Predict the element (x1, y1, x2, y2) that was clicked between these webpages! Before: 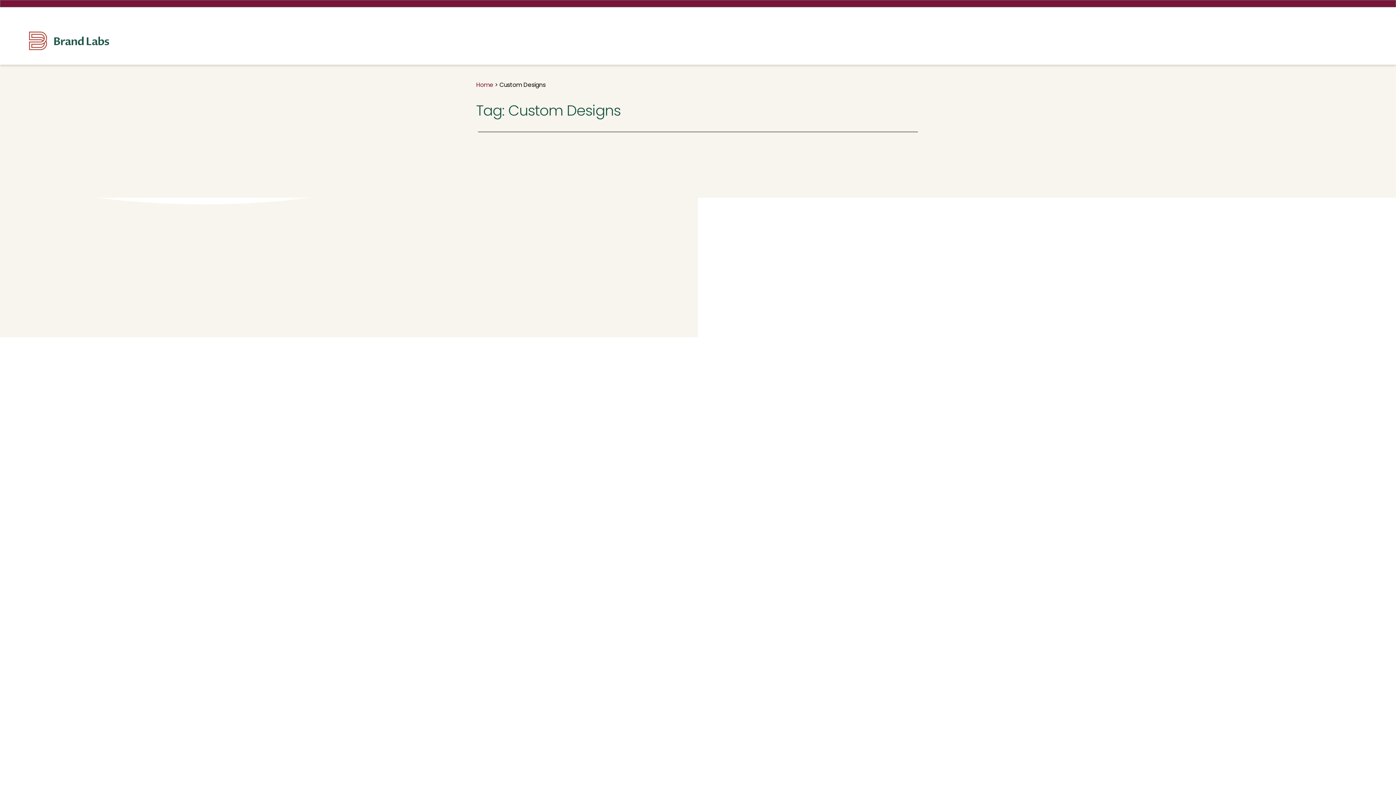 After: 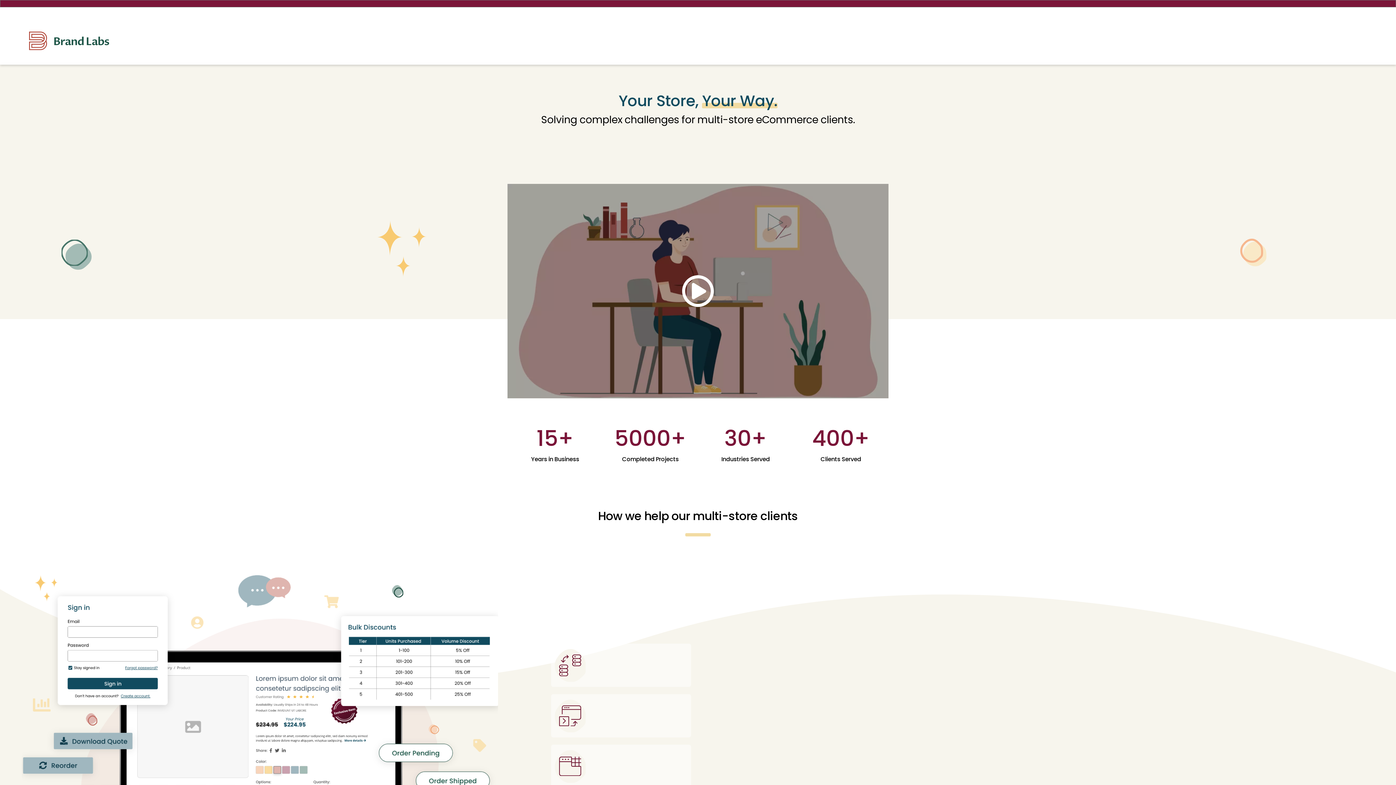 Action: label: Home bbox: (476, 80, 493, 89)